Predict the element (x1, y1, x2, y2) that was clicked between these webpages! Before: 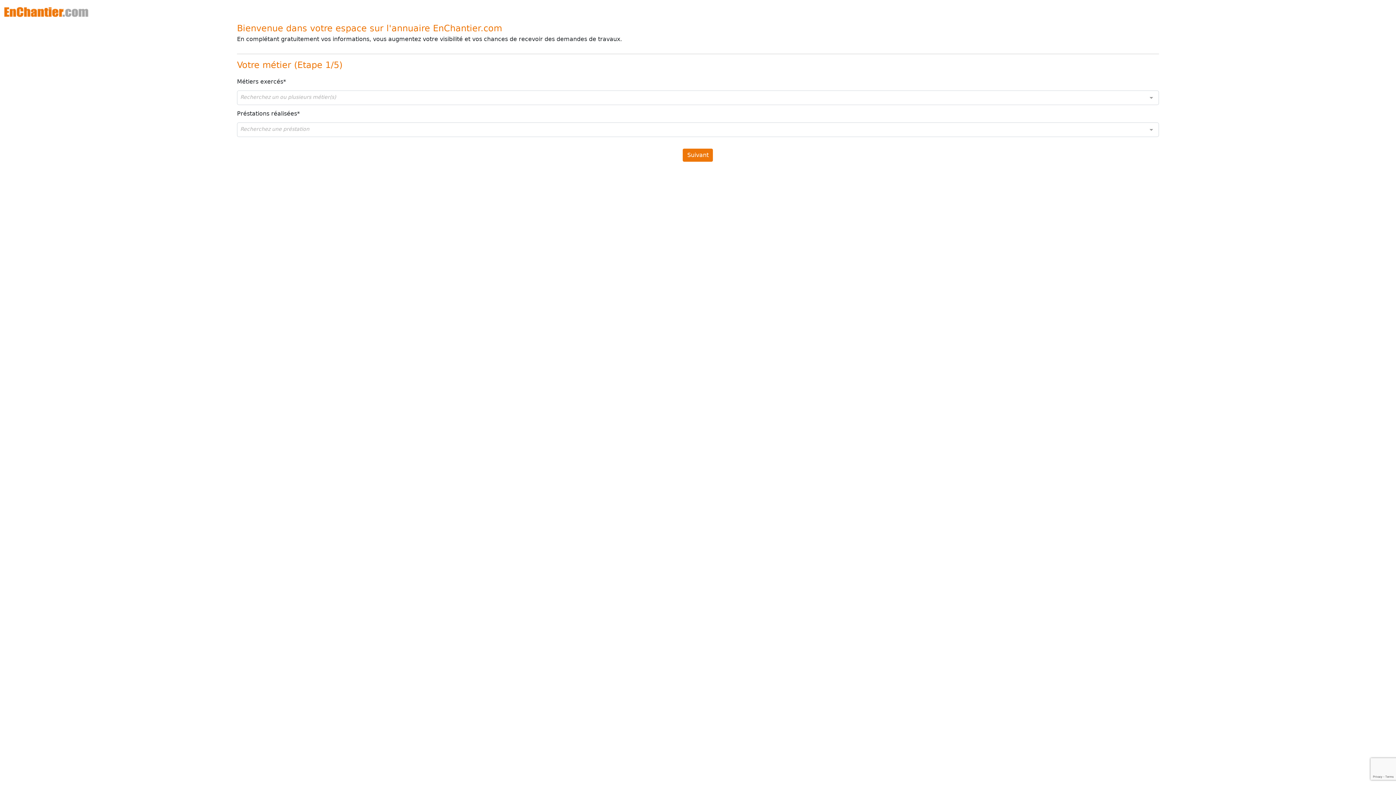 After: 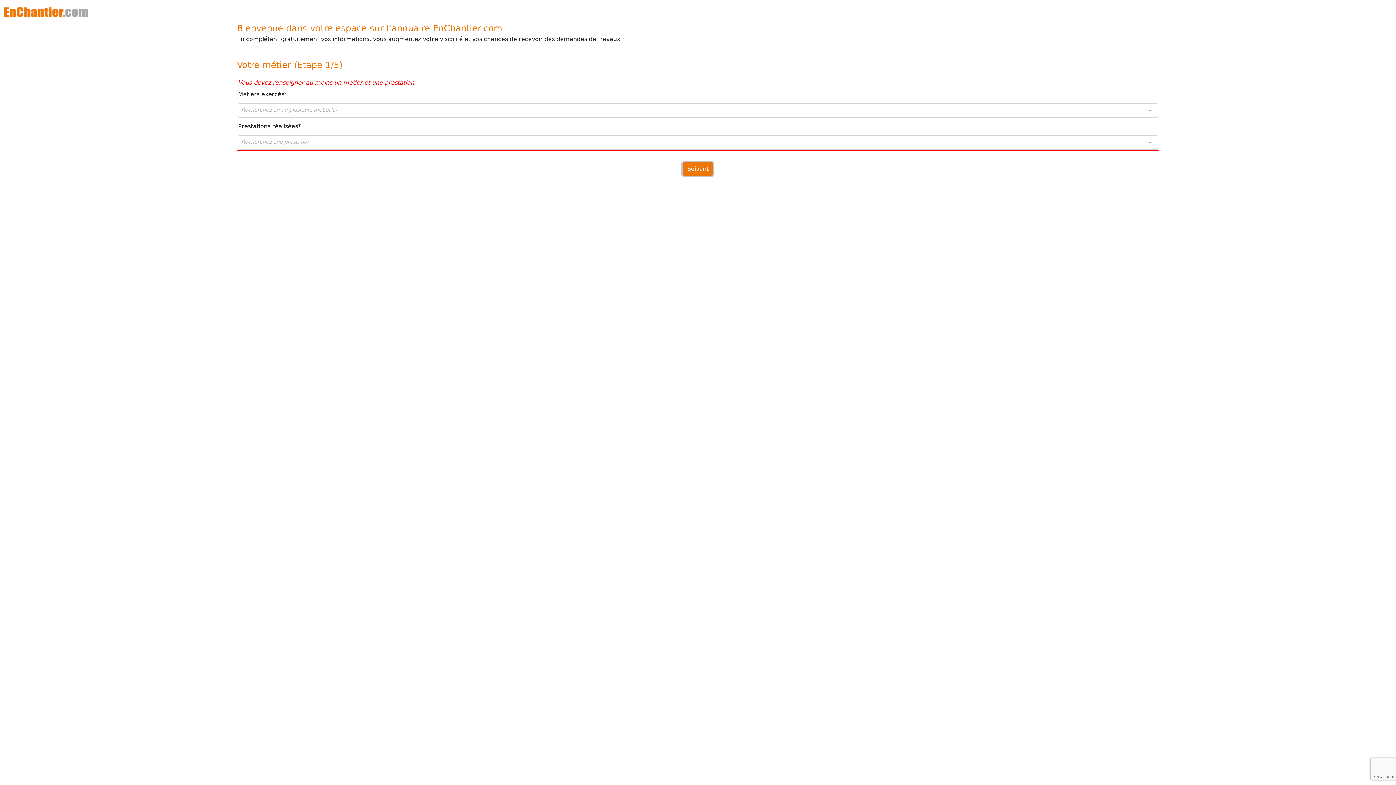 Action: label: Suivant bbox: (683, 148, 713, 161)